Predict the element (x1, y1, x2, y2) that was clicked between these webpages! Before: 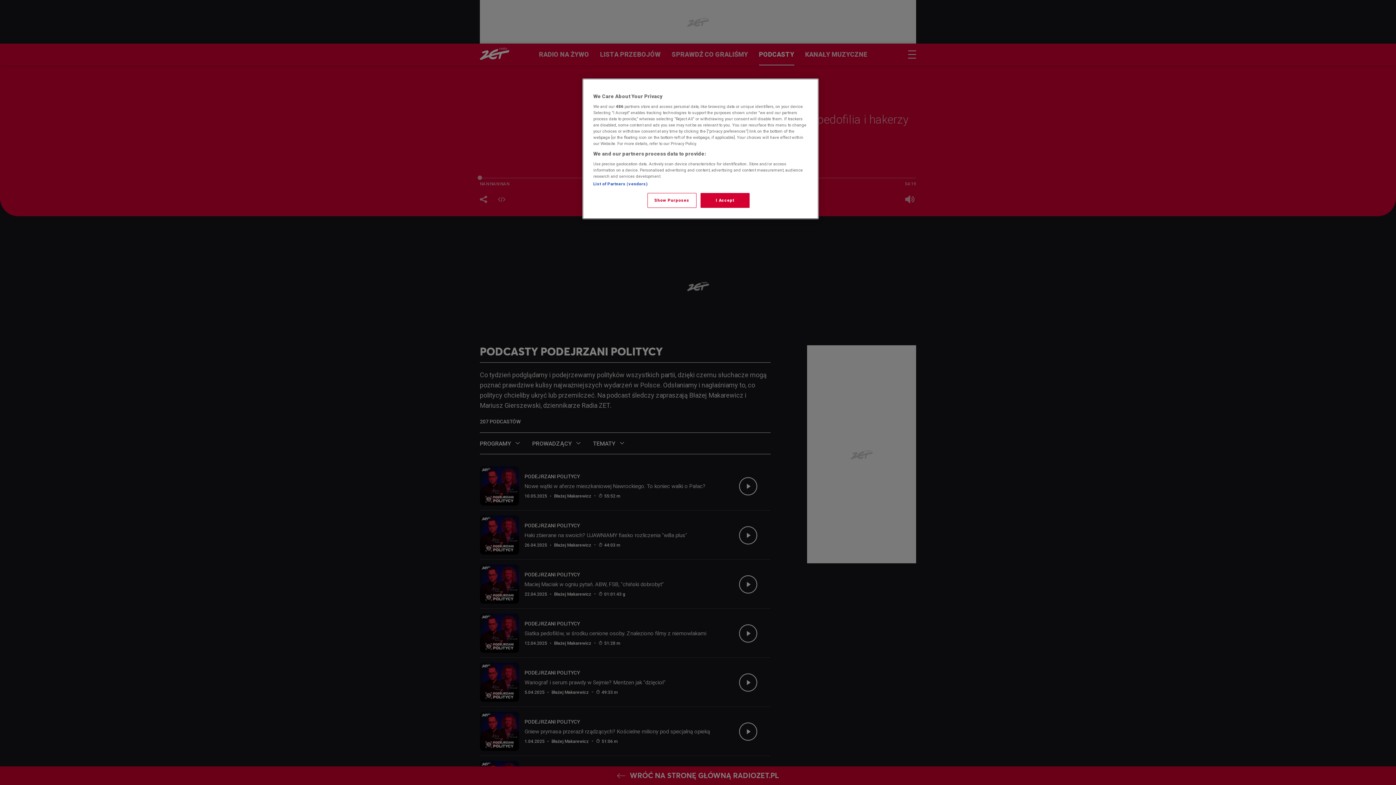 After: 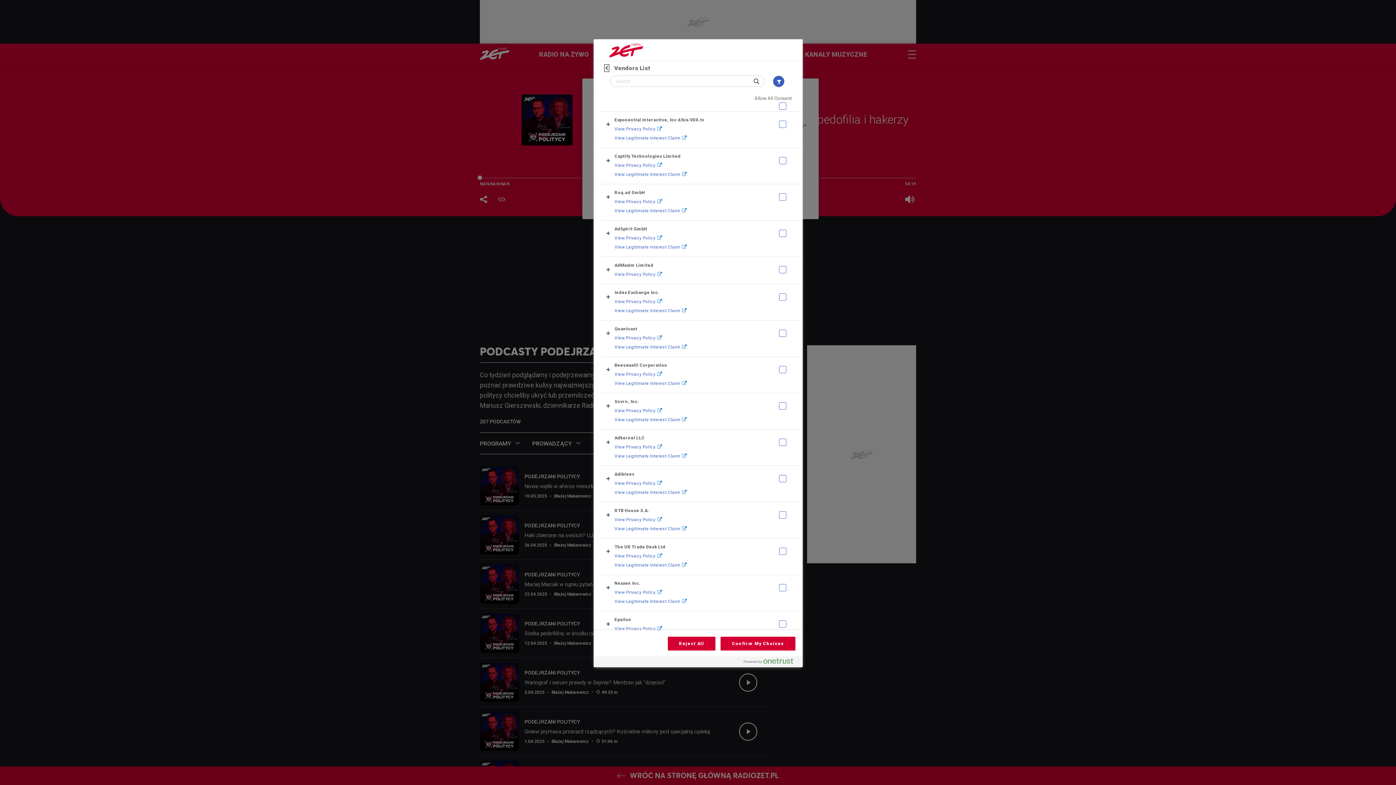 Action: label: List of Partners (vendors) bbox: (593, 181, 647, 186)